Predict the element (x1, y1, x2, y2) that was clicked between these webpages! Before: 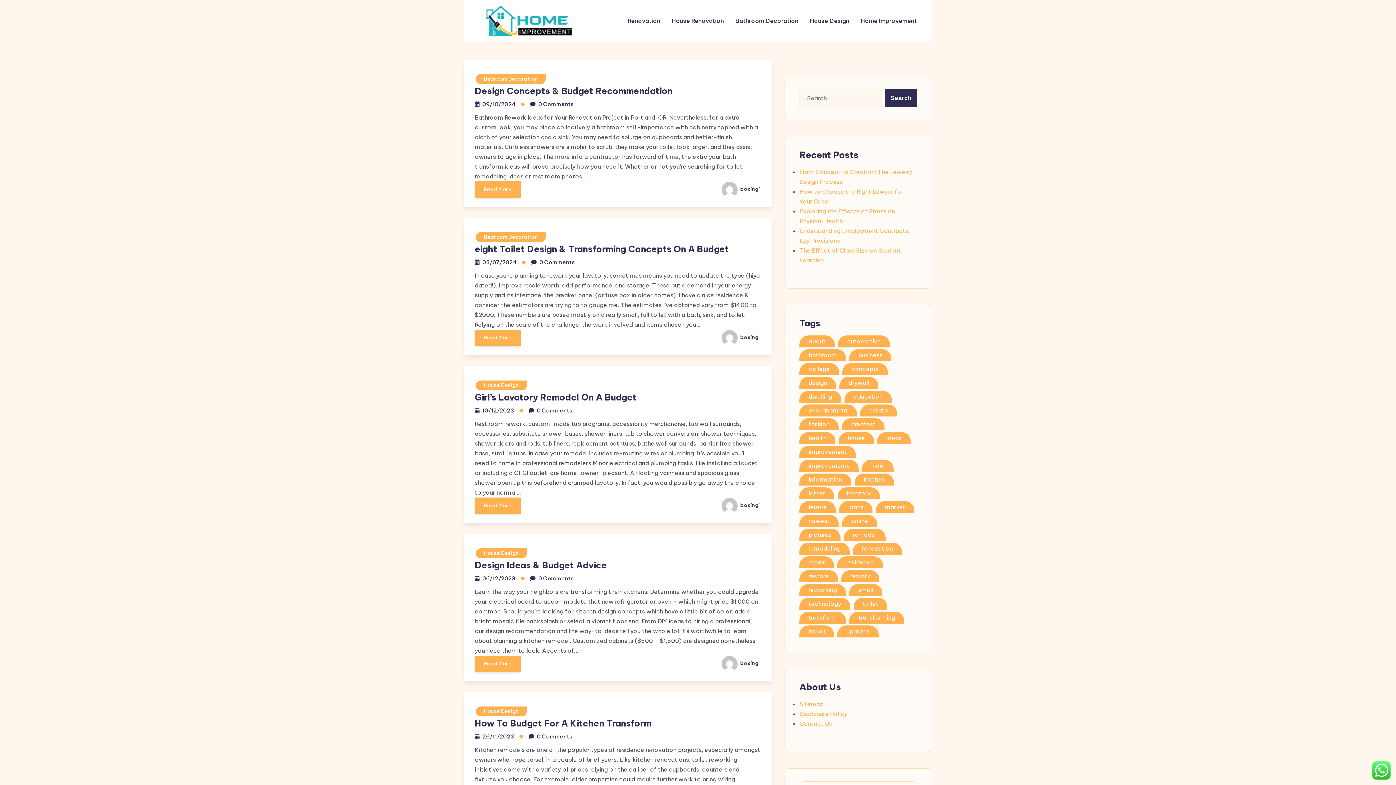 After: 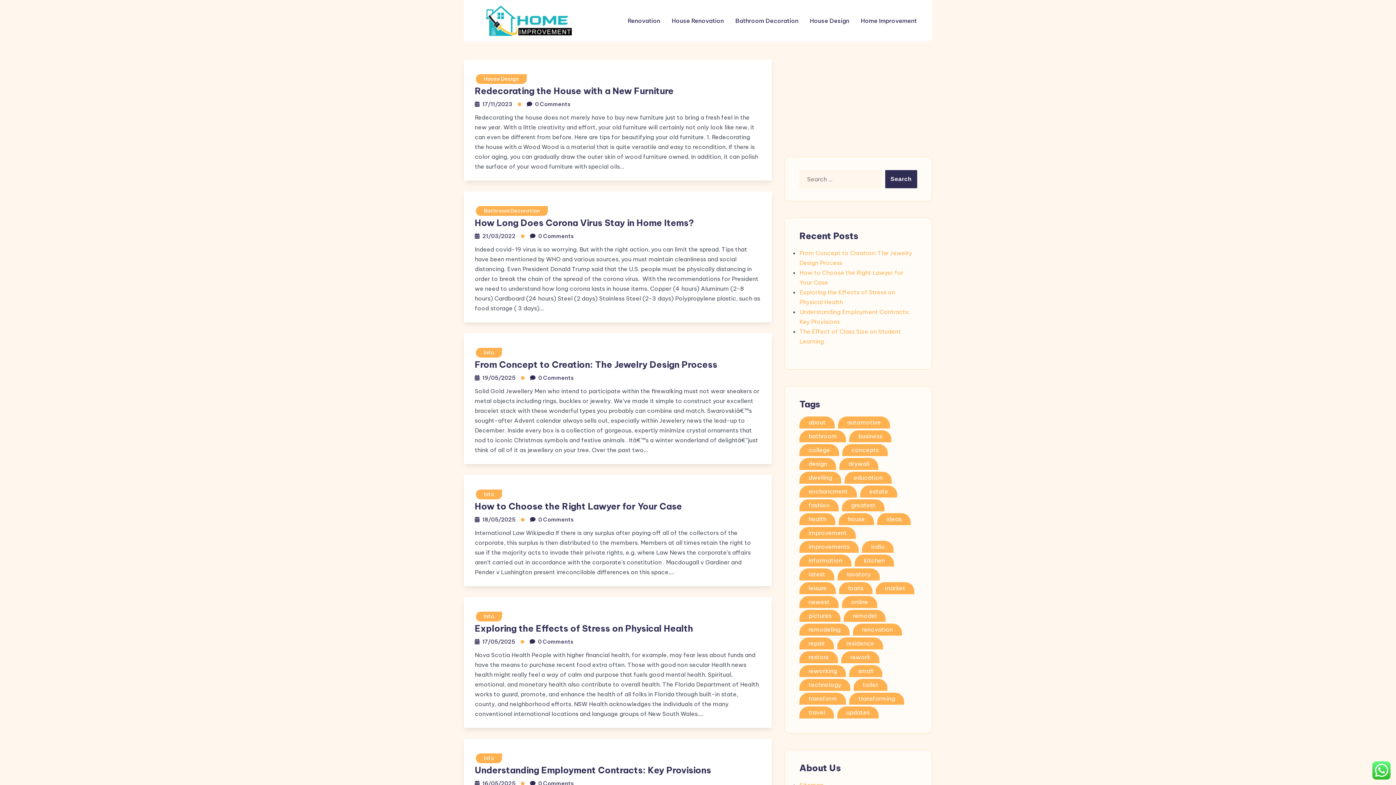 Action: bbox: (482, 100, 515, 107) label: 09/10/2024